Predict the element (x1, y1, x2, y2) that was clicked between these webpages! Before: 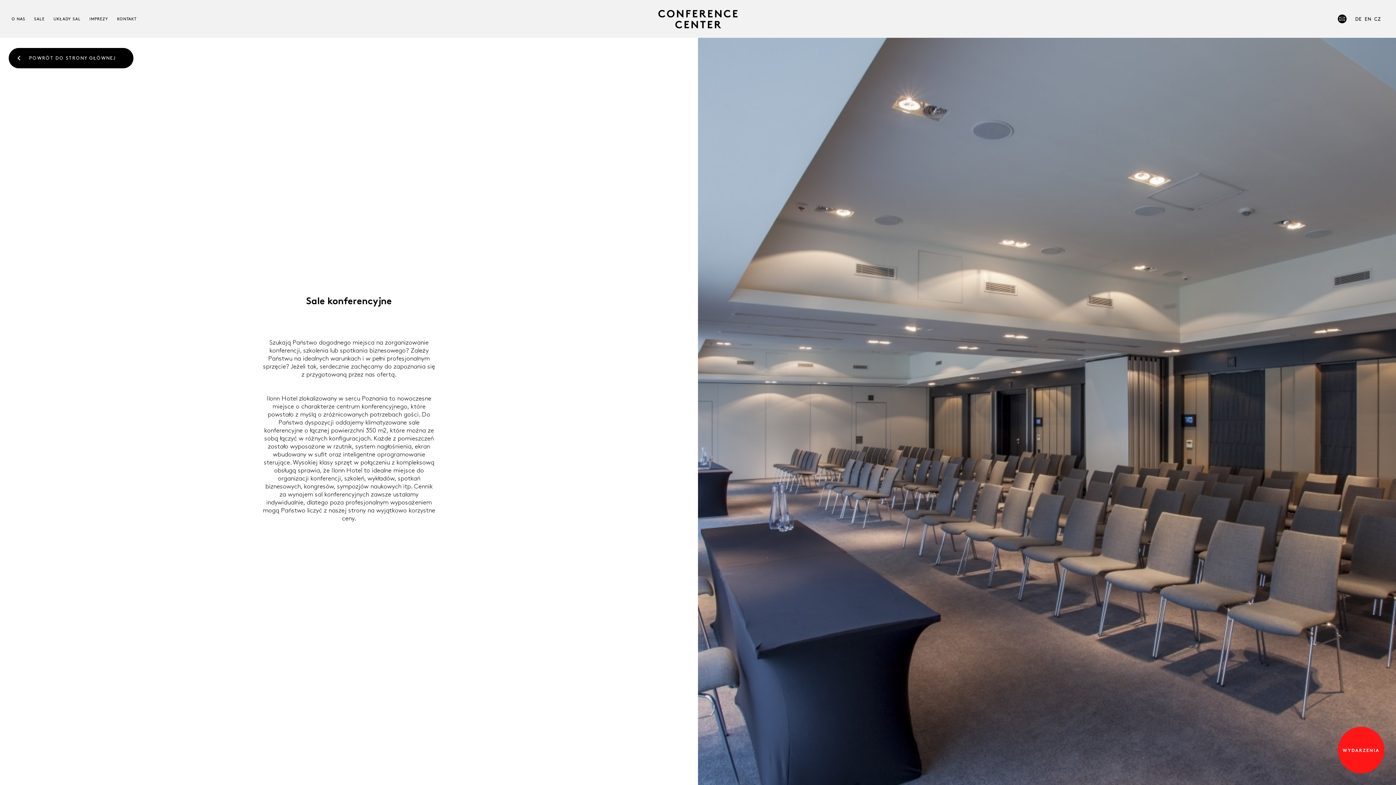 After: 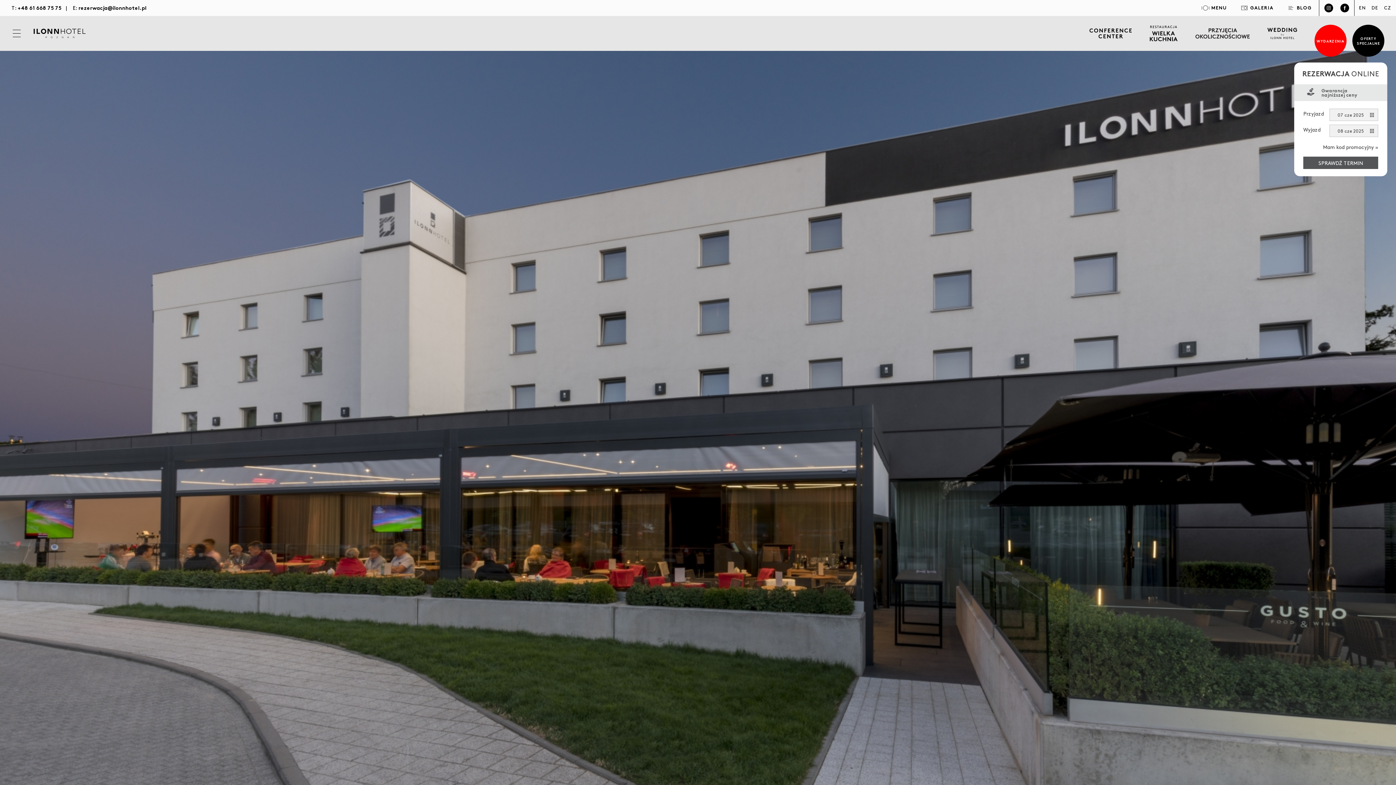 Action: bbox: (8, 48, 133, 68) label: POWRÓT DO STRONY GŁÓWNEJ